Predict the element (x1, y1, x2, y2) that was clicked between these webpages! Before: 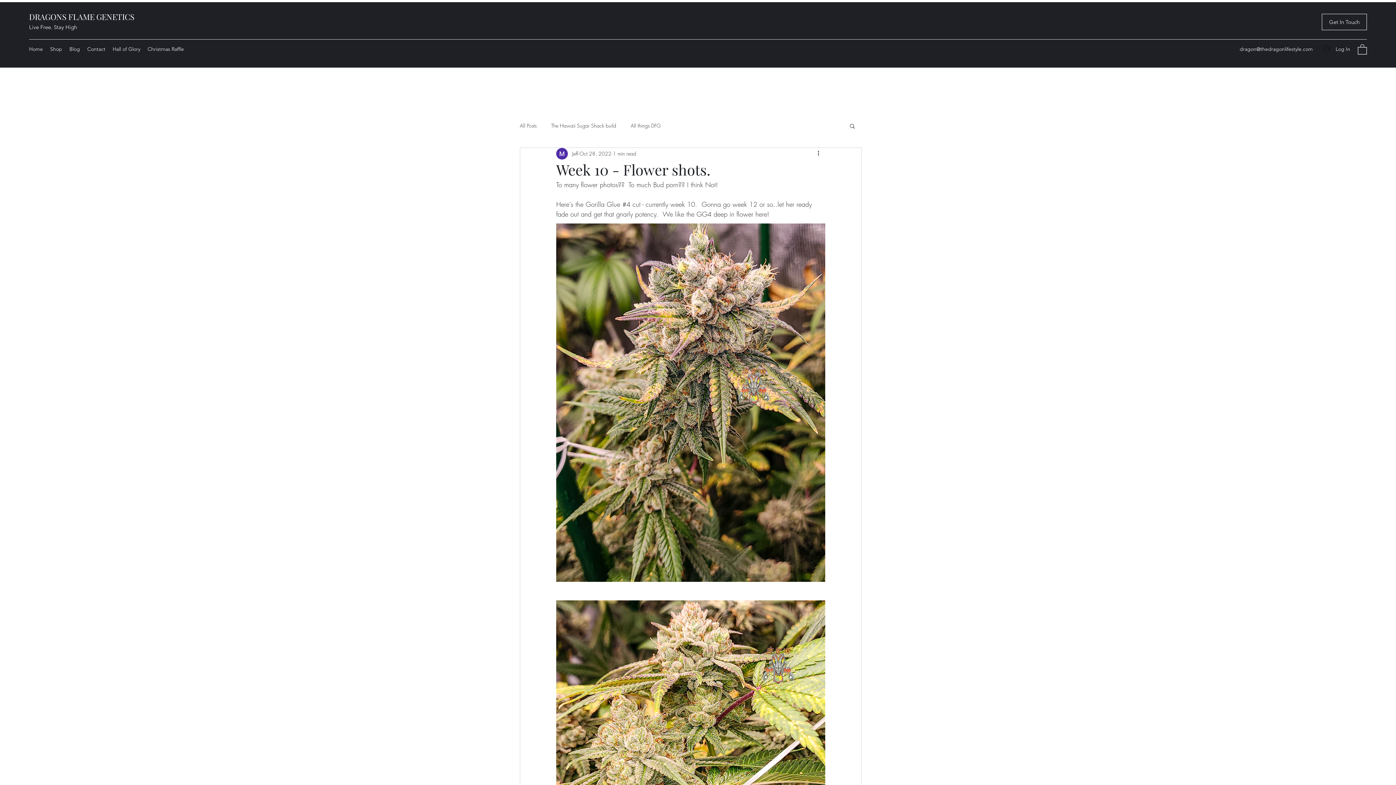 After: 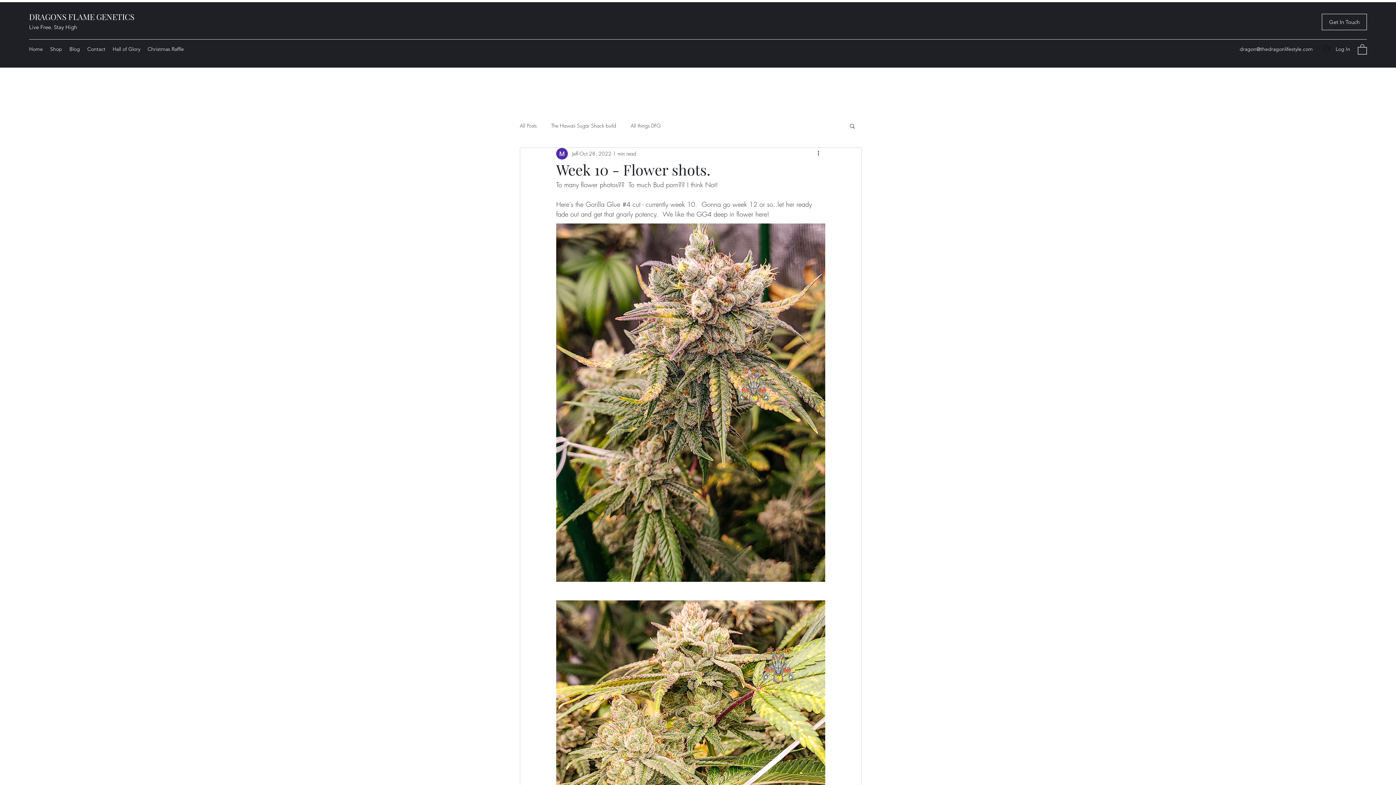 Action: label: More actions bbox: (816, 149, 825, 158)